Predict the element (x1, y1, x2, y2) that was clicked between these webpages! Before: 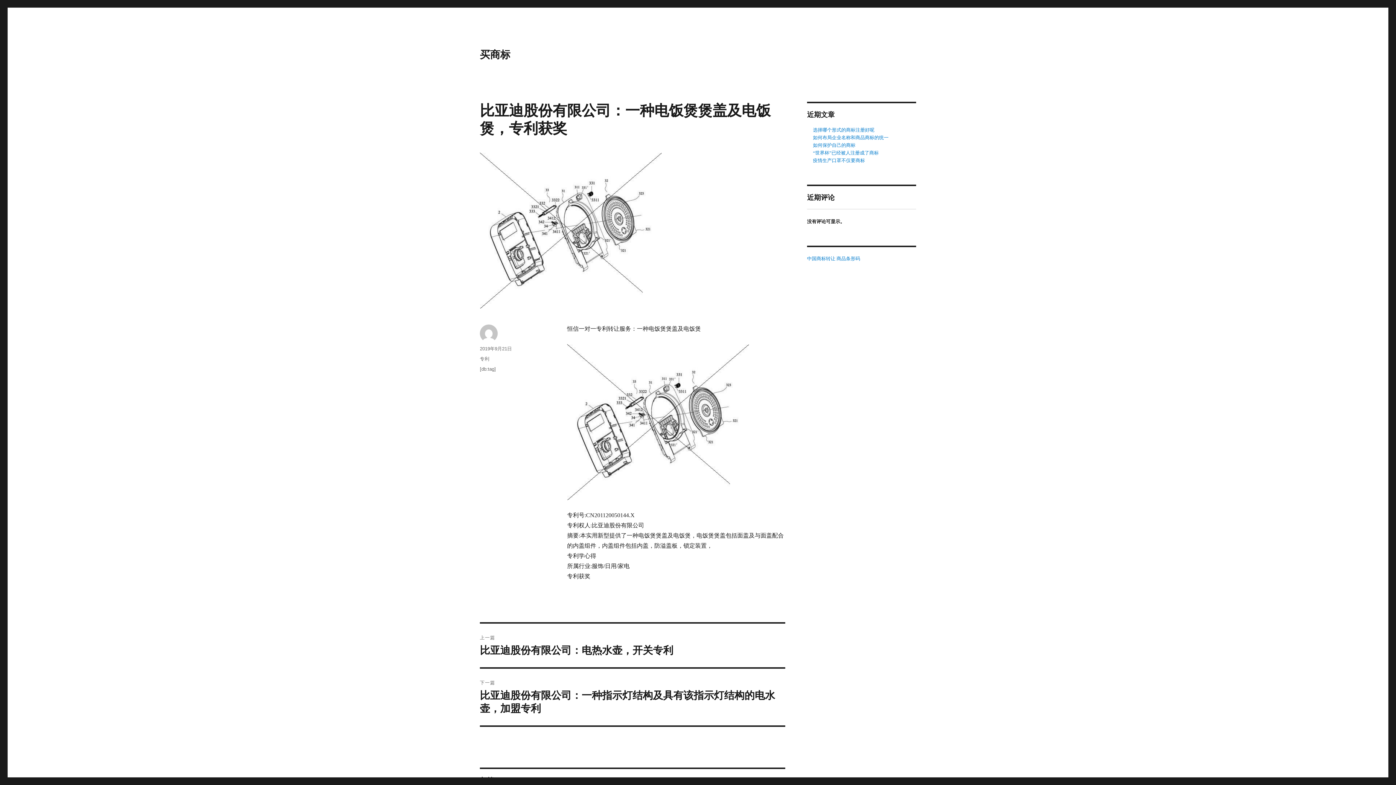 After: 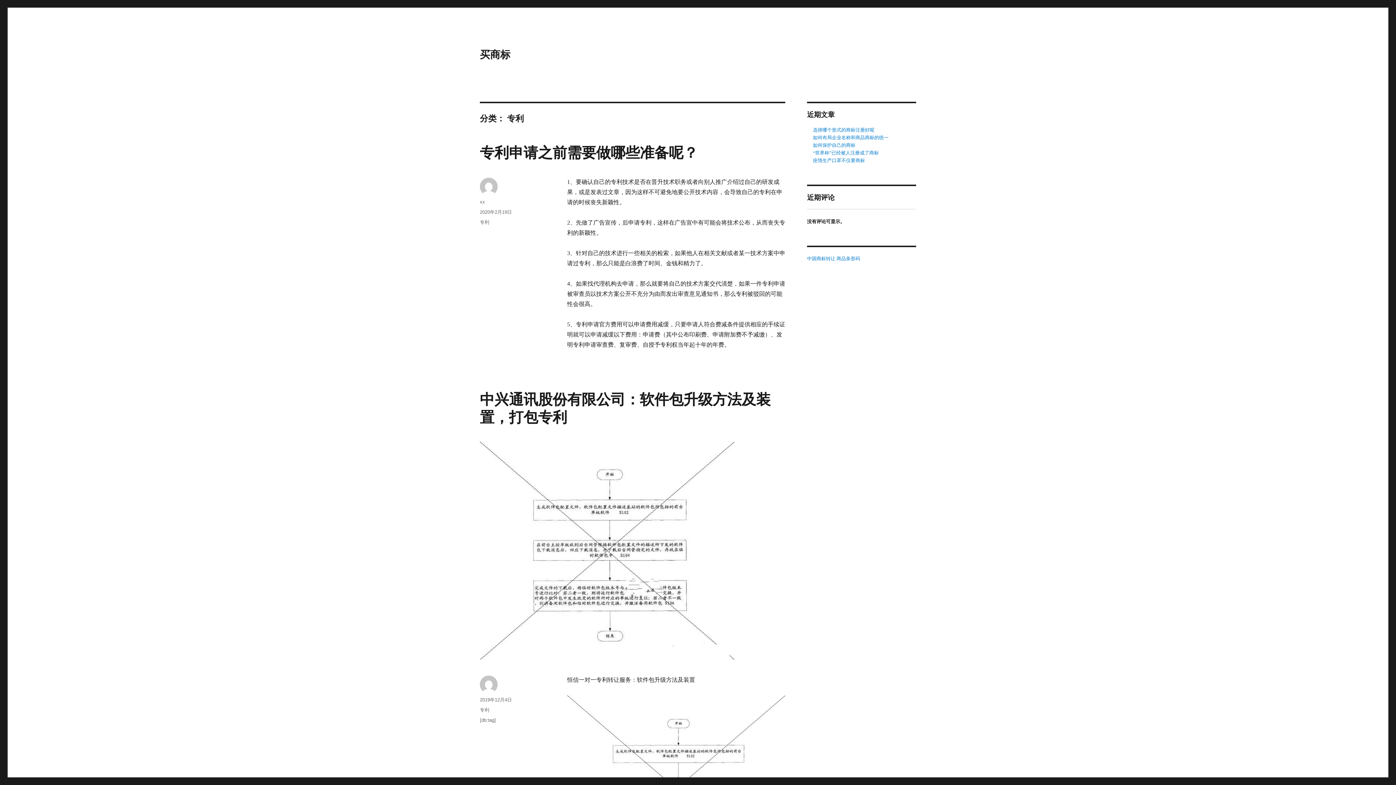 Action: bbox: (480, 356, 489, 361) label: 专利